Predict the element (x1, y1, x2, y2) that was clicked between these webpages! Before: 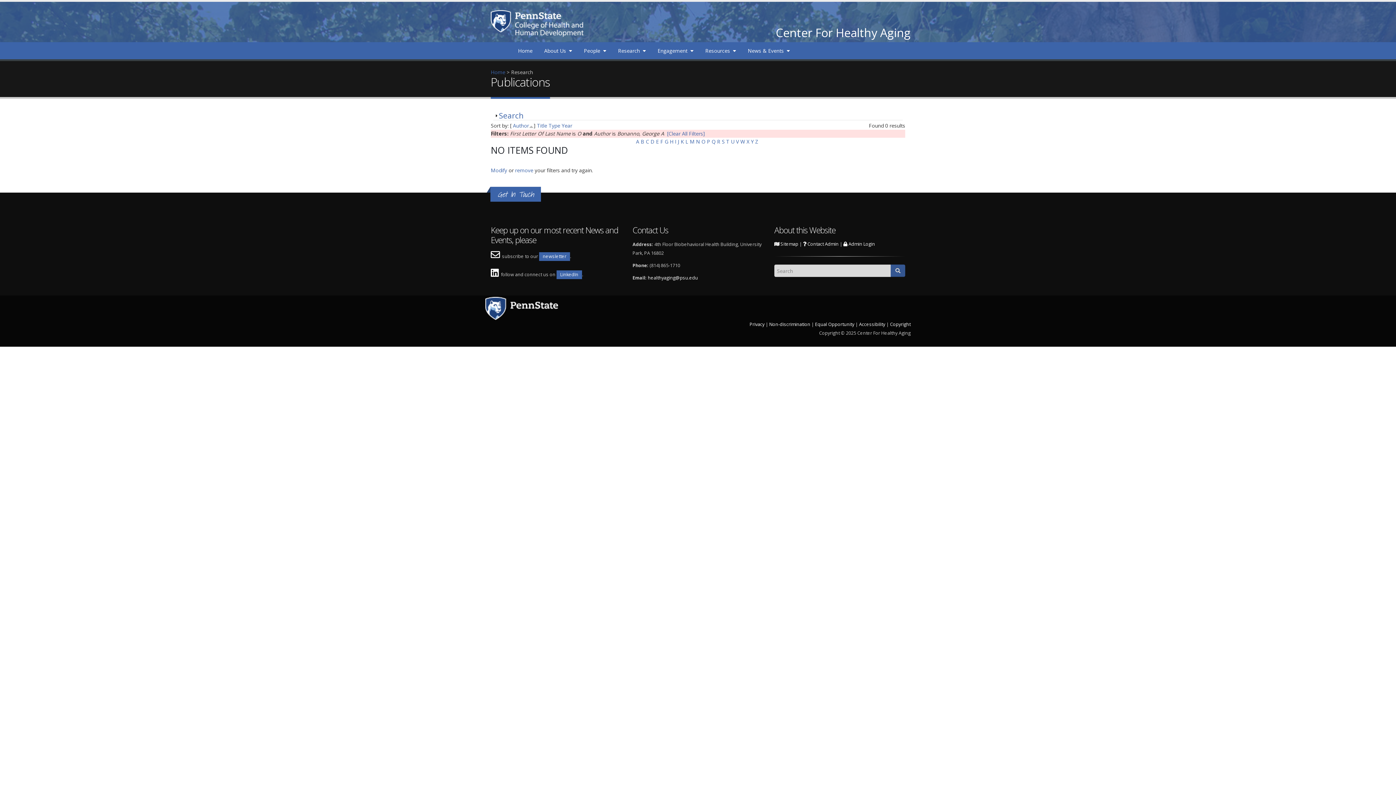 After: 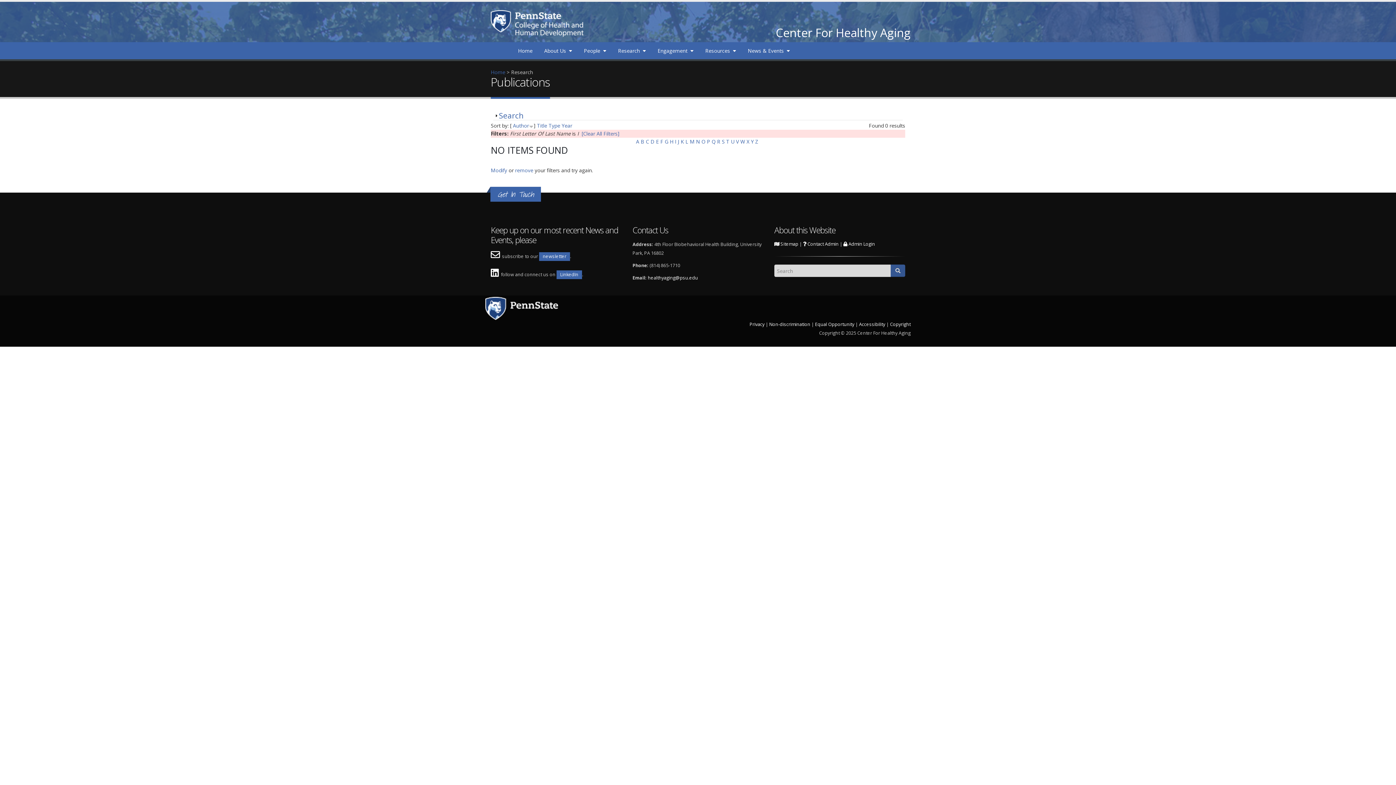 Action: bbox: (675, 138, 676, 145) label: I